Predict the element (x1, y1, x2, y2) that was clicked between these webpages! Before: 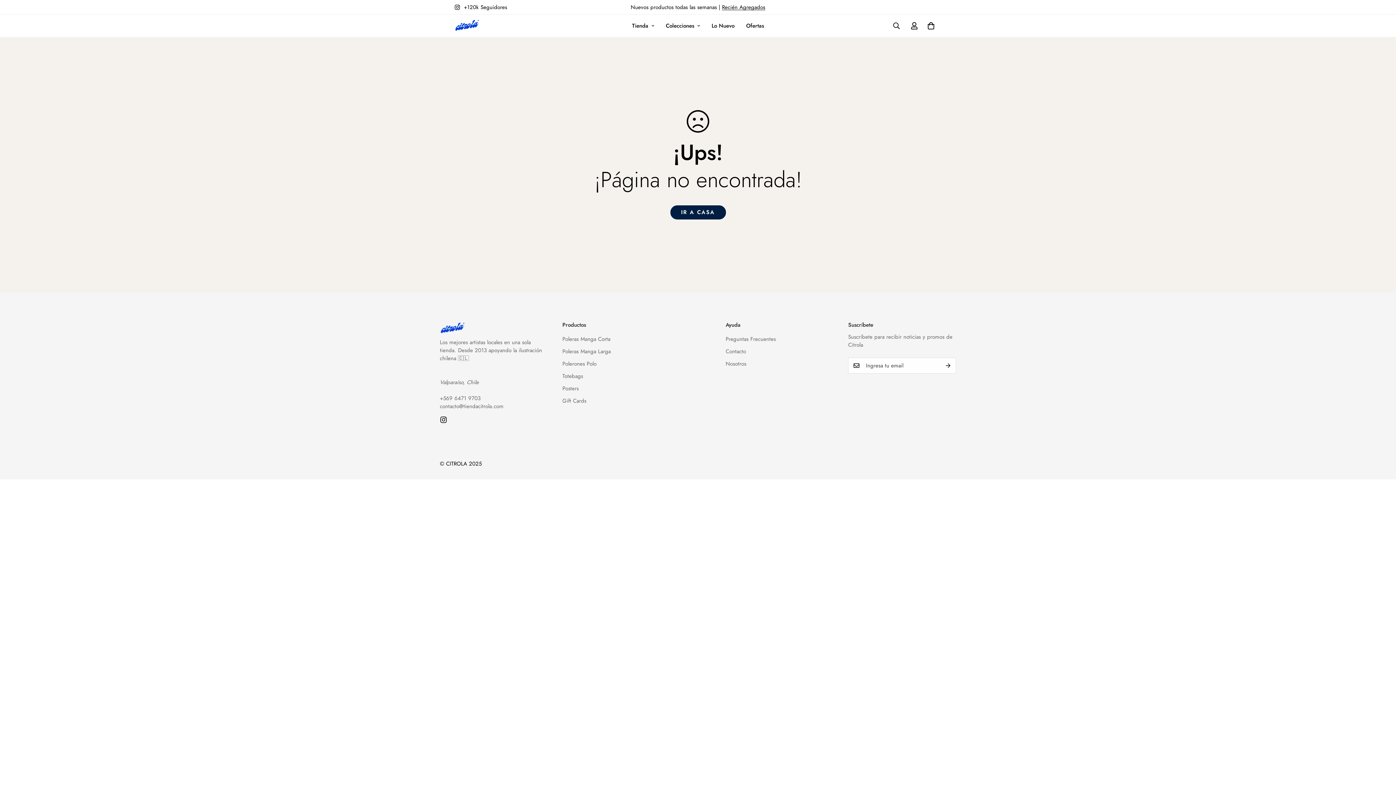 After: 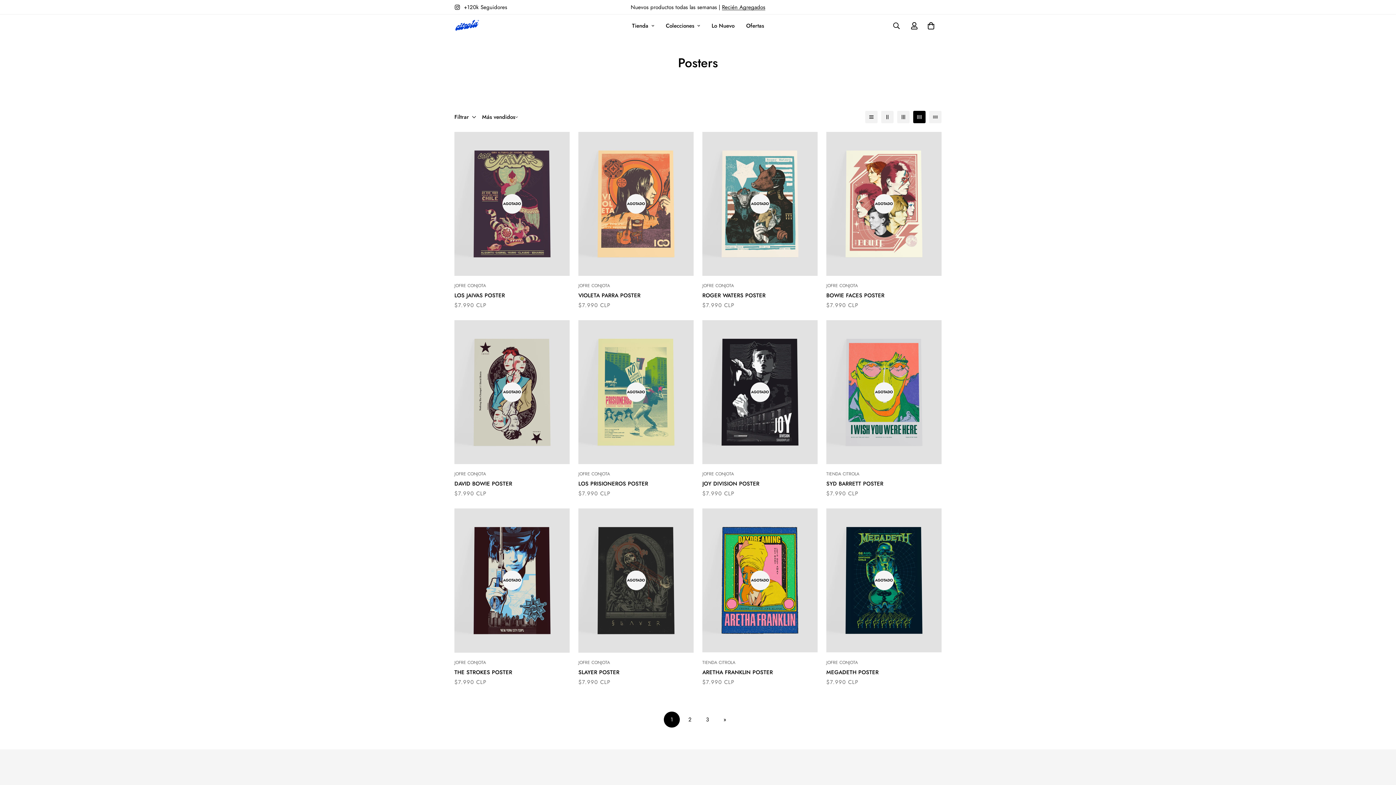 Action: label: Posters bbox: (562, 384, 578, 392)